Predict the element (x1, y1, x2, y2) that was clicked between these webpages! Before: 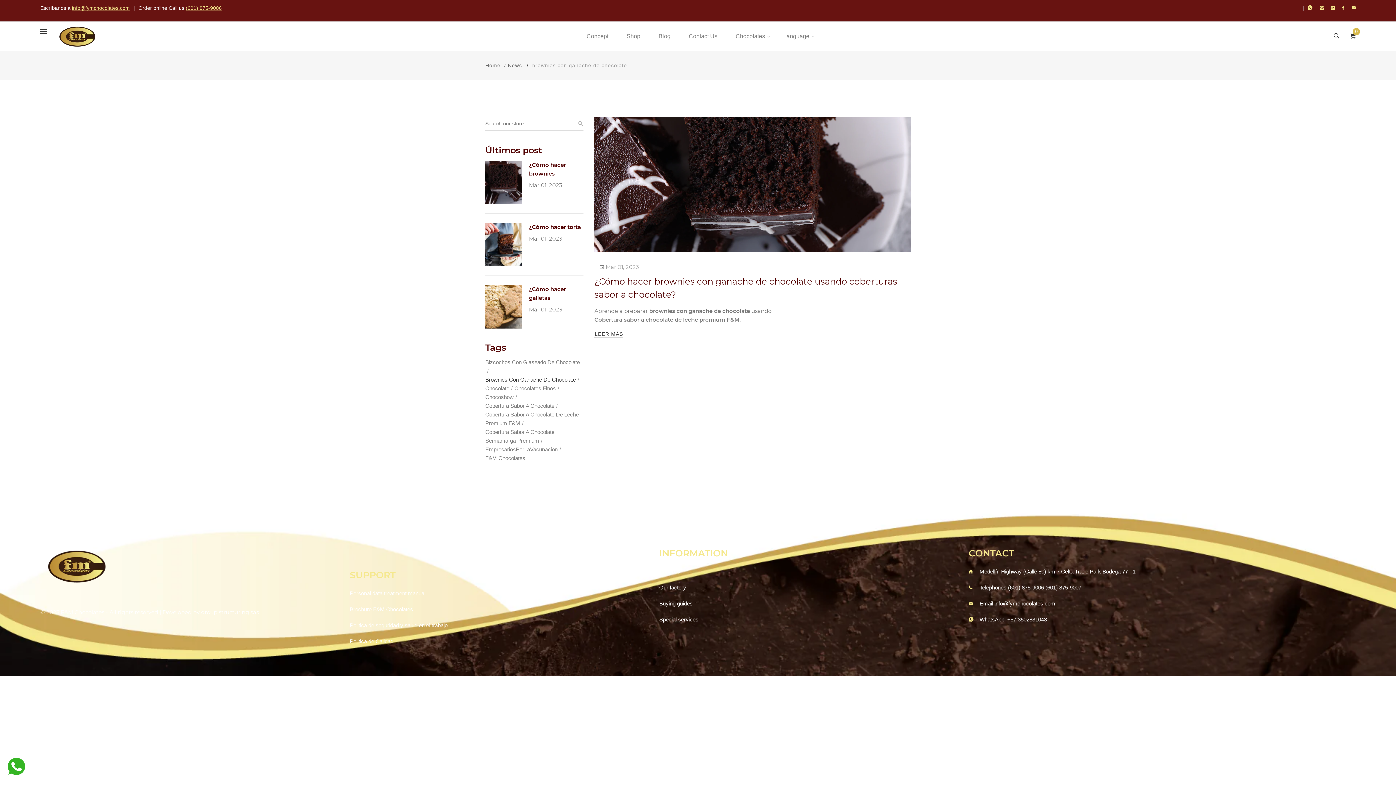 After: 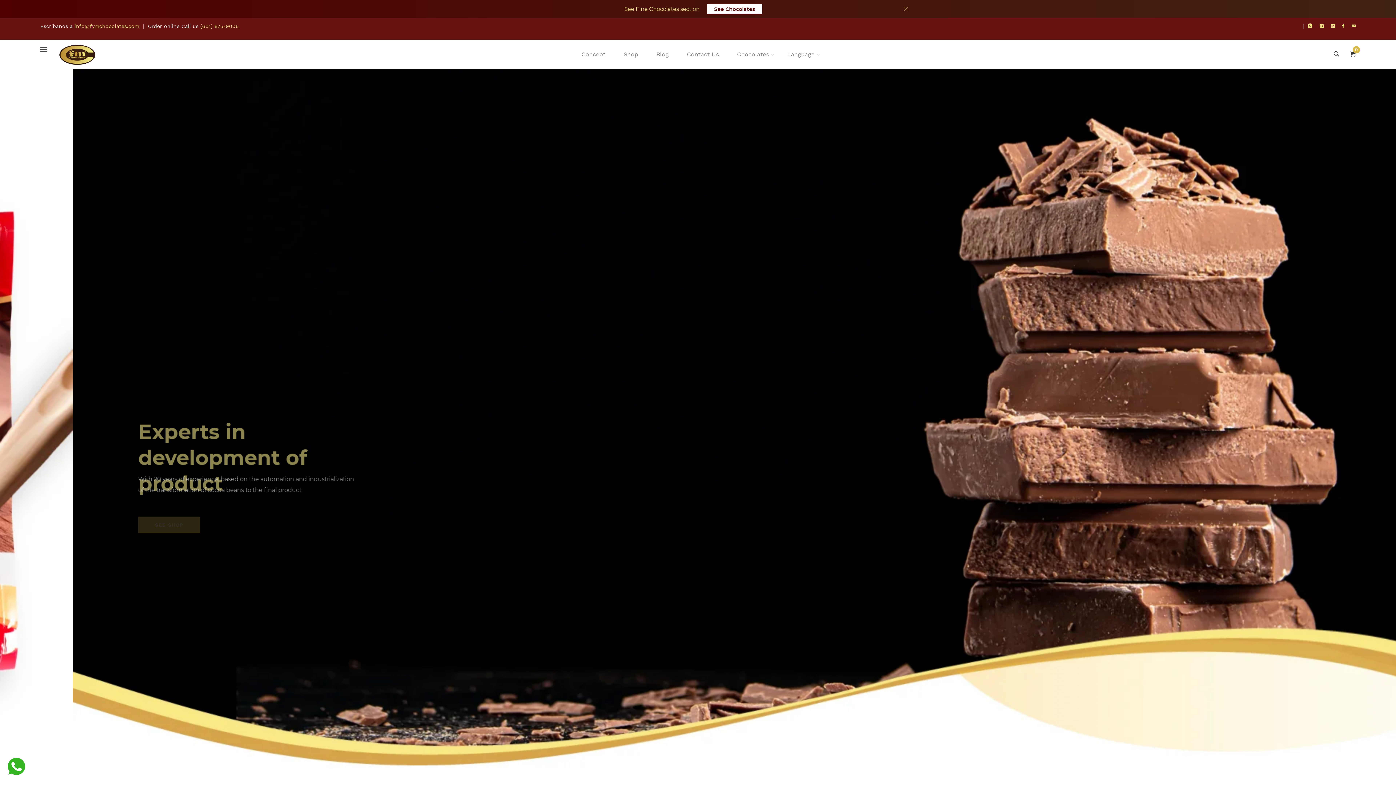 Action: bbox: (659, 568, 680, 575) label: About us